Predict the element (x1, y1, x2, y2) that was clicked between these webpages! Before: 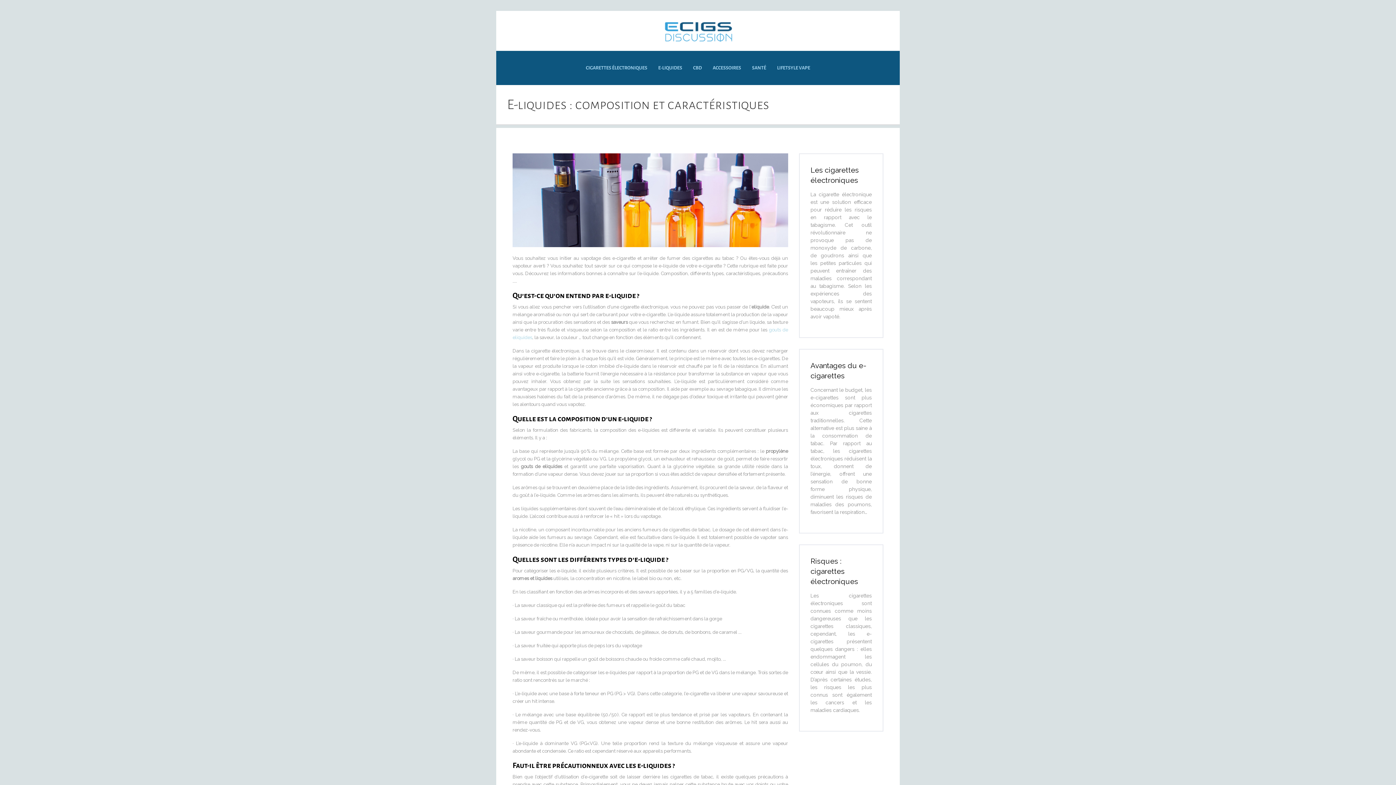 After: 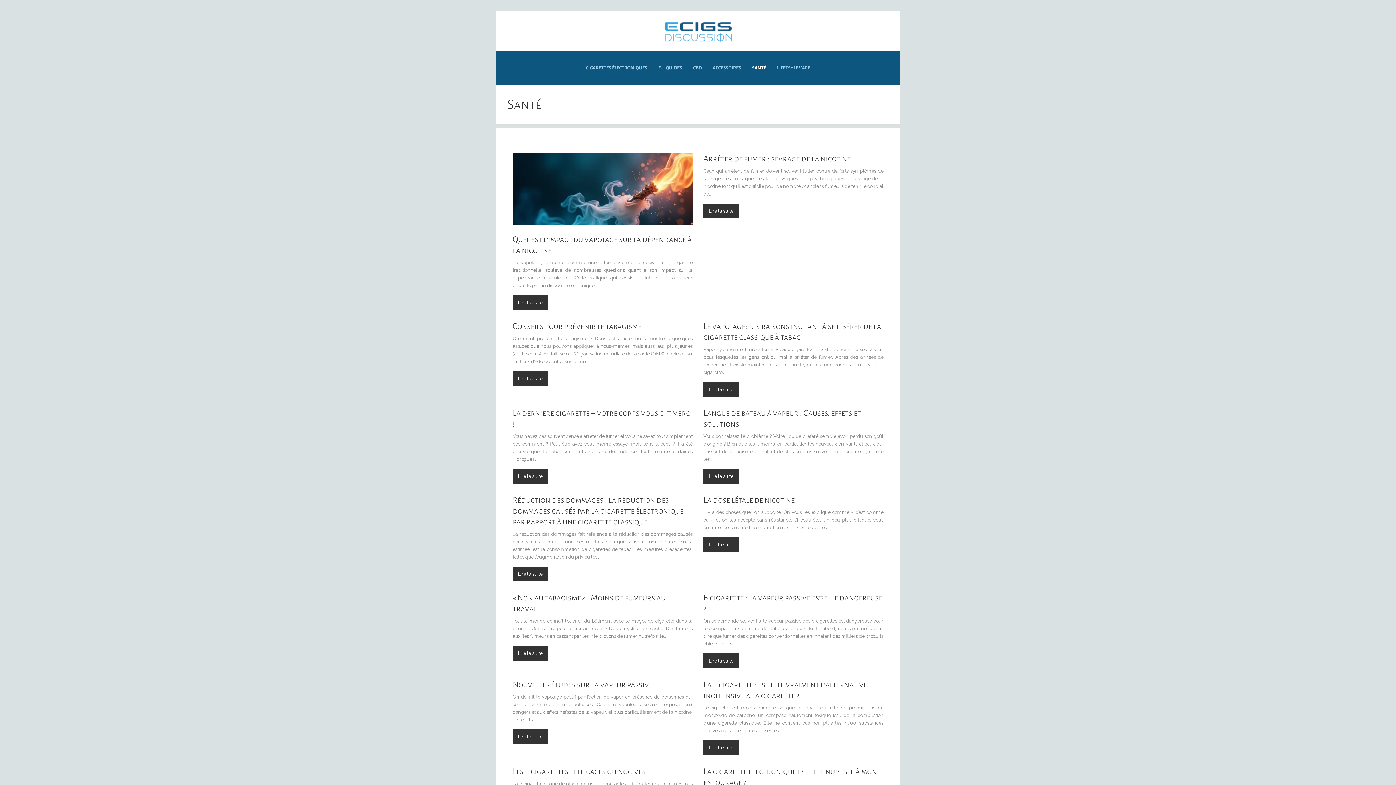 Action: bbox: (752, 63, 766, 72) label: SANTÉ